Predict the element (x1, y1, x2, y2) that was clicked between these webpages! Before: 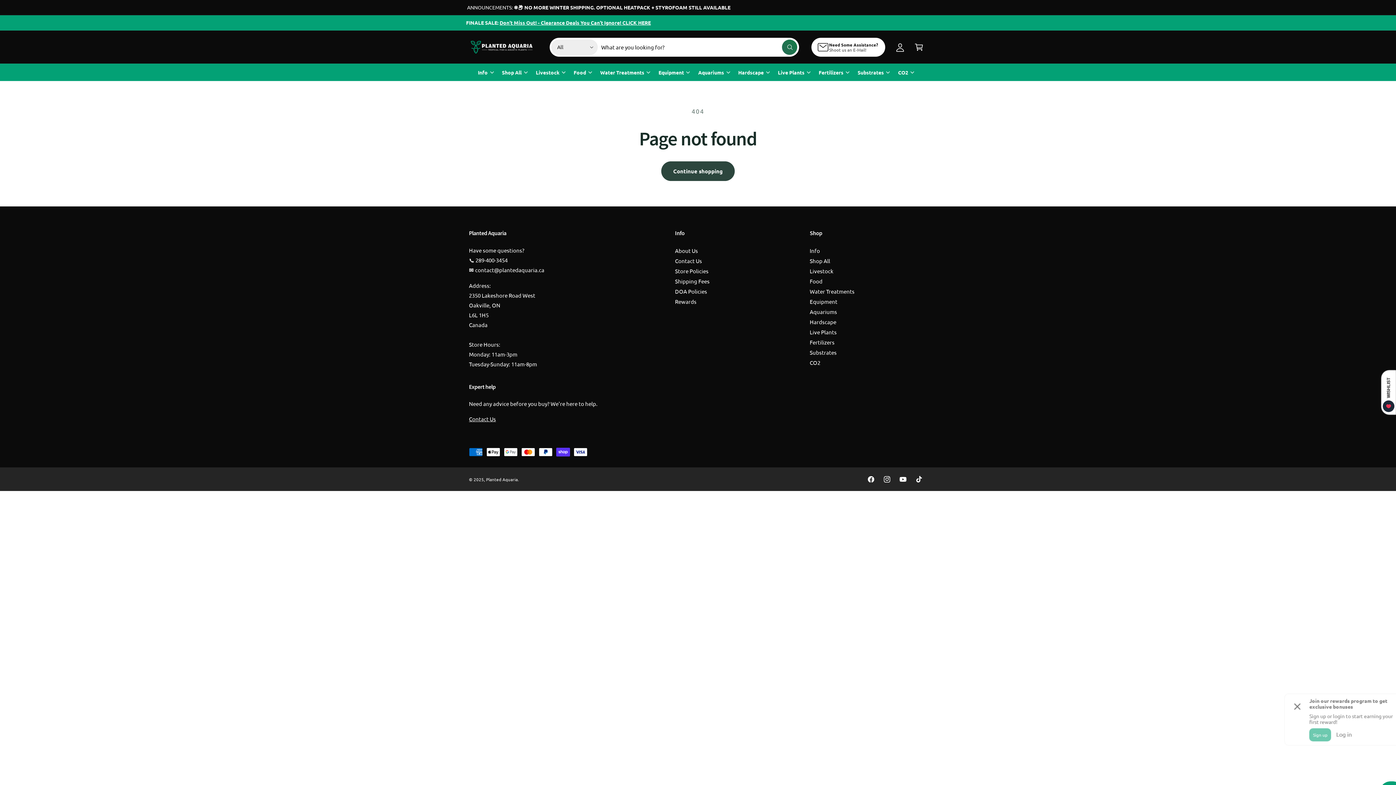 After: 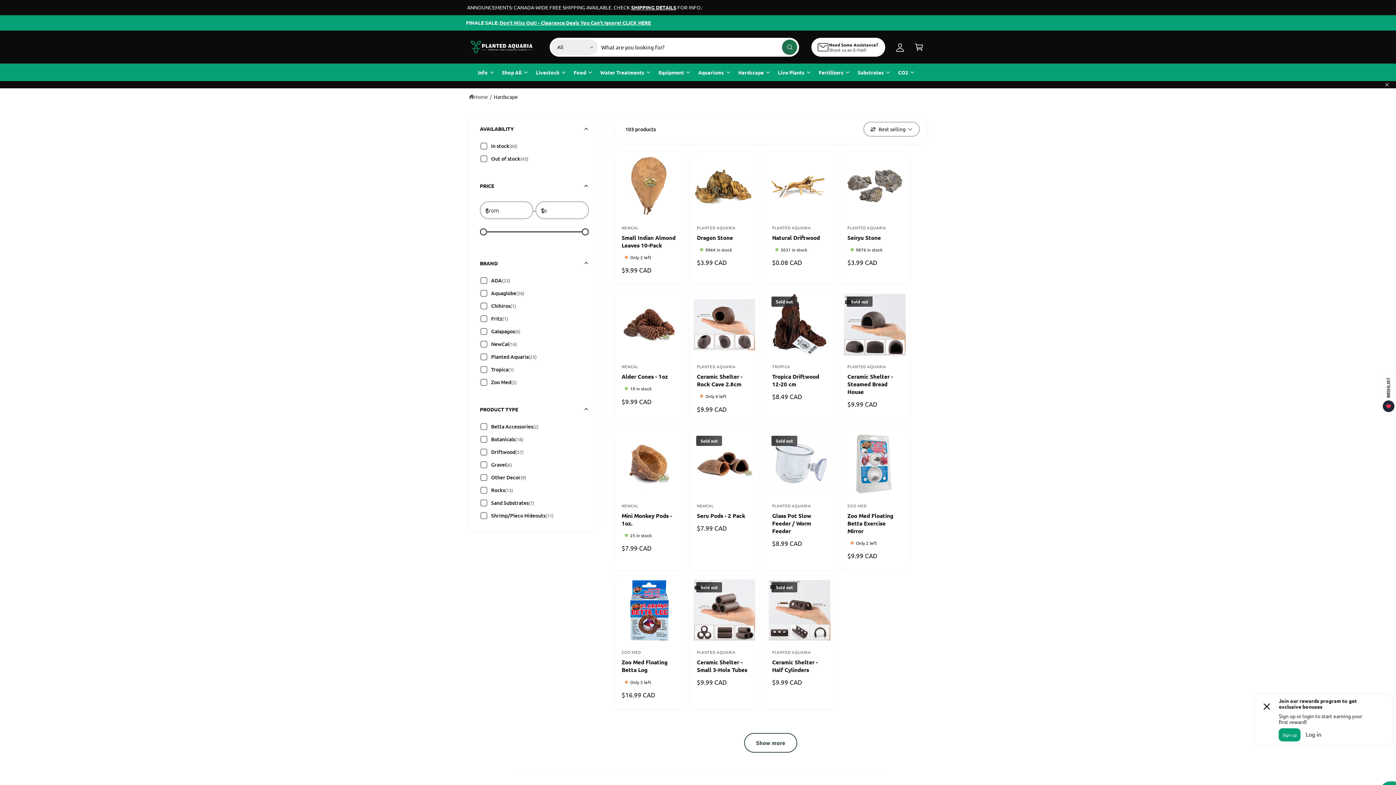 Action: bbox: (734, 64, 773, 80) label: Hardscape